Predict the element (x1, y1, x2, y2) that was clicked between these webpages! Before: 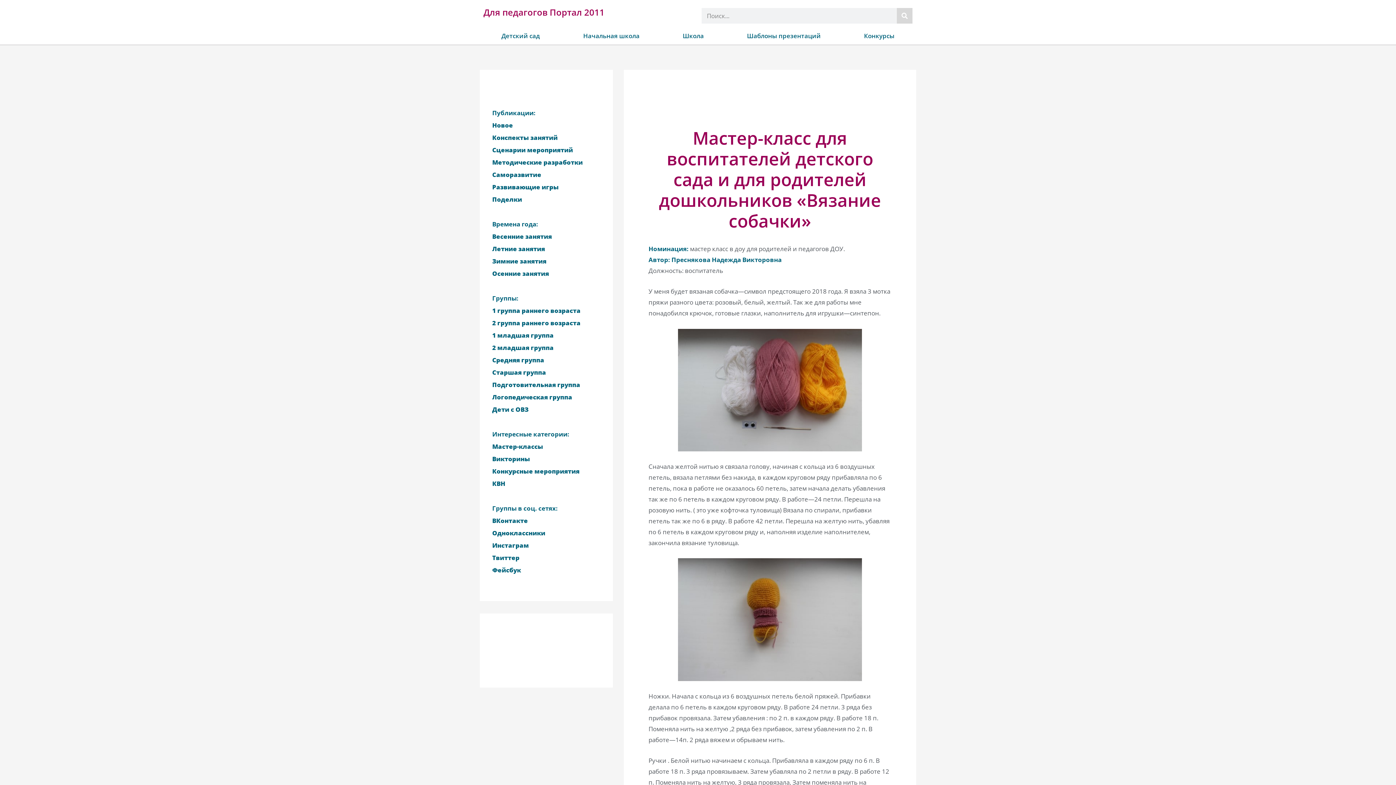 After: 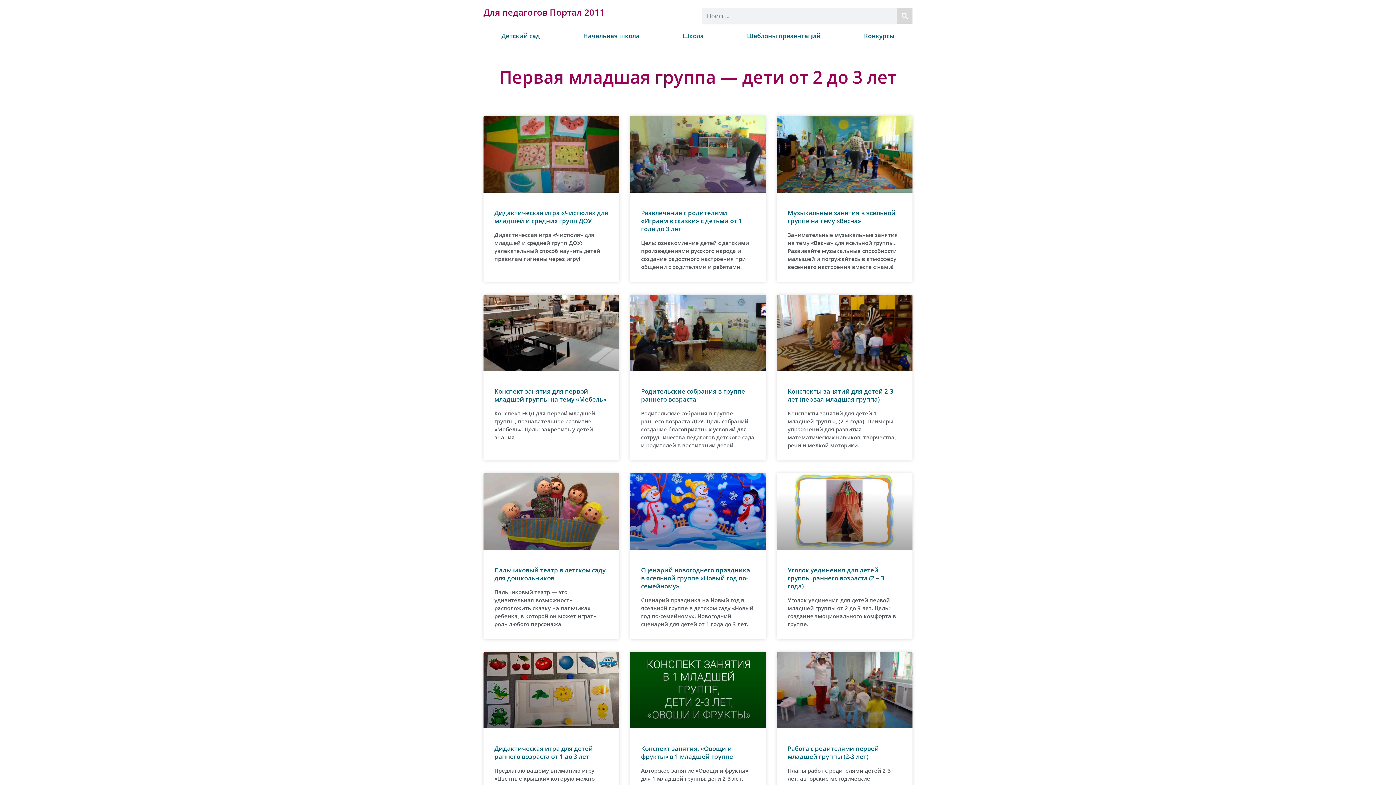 Action: bbox: (492, 331, 553, 339) label: 1 младшая группа